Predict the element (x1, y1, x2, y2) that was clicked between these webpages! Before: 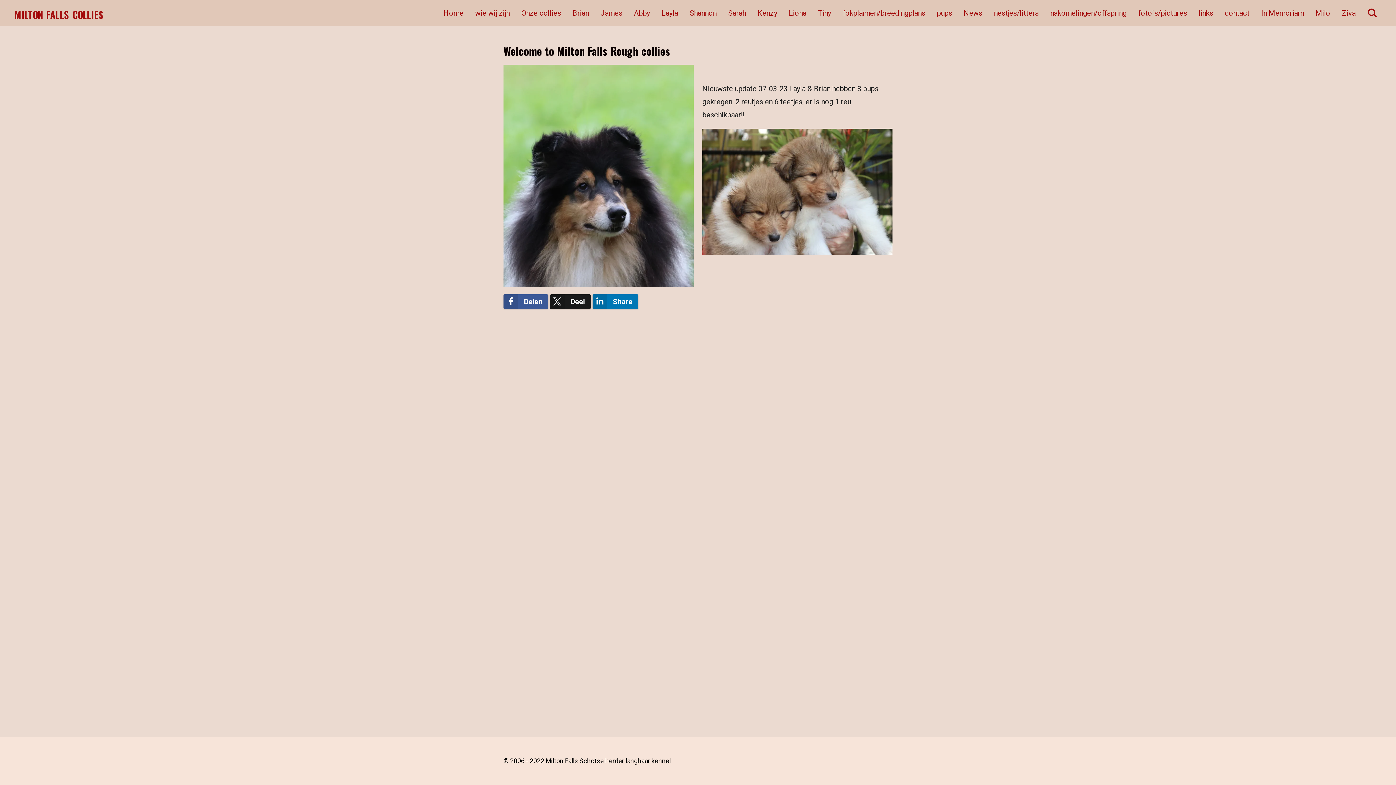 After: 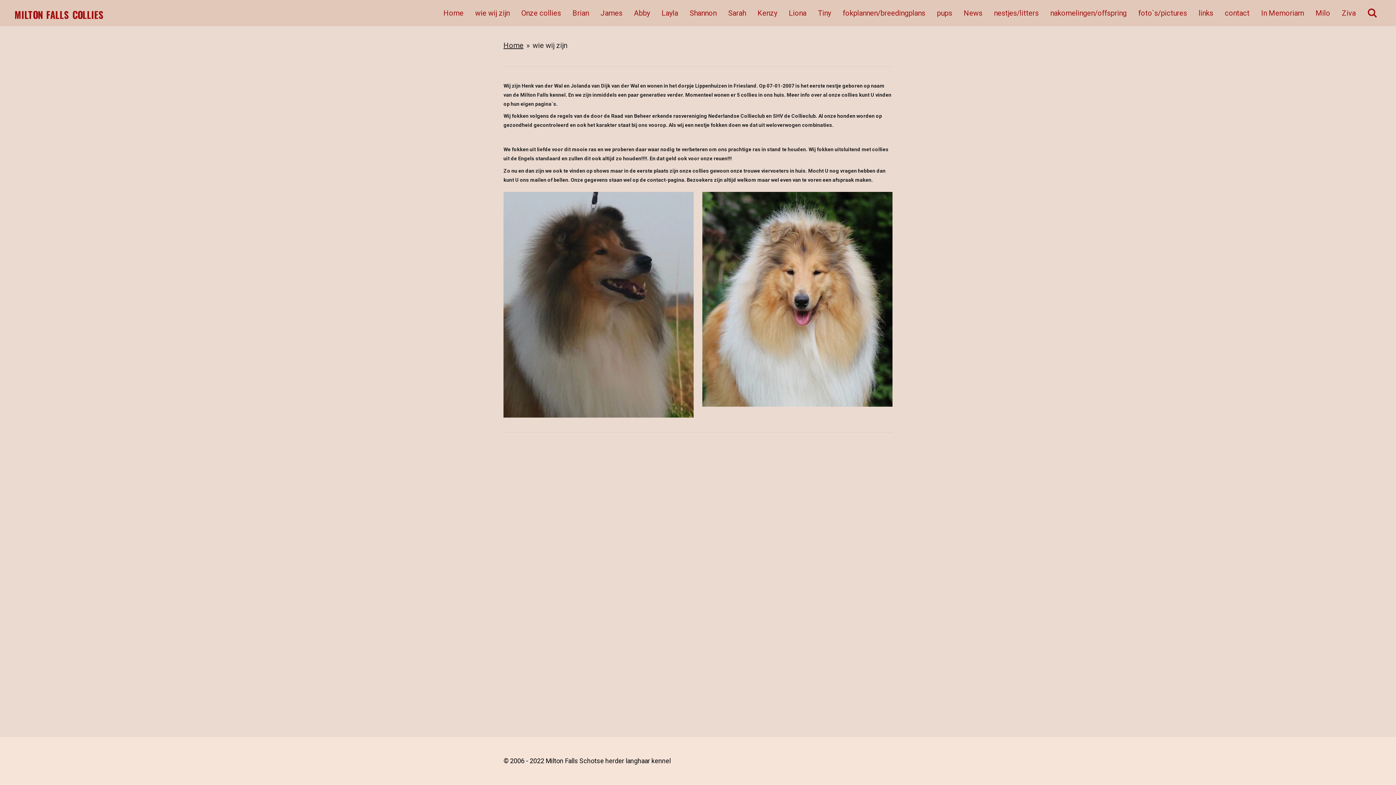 Action: label: wie wij zijn bbox: (471, 5, 513, 20)